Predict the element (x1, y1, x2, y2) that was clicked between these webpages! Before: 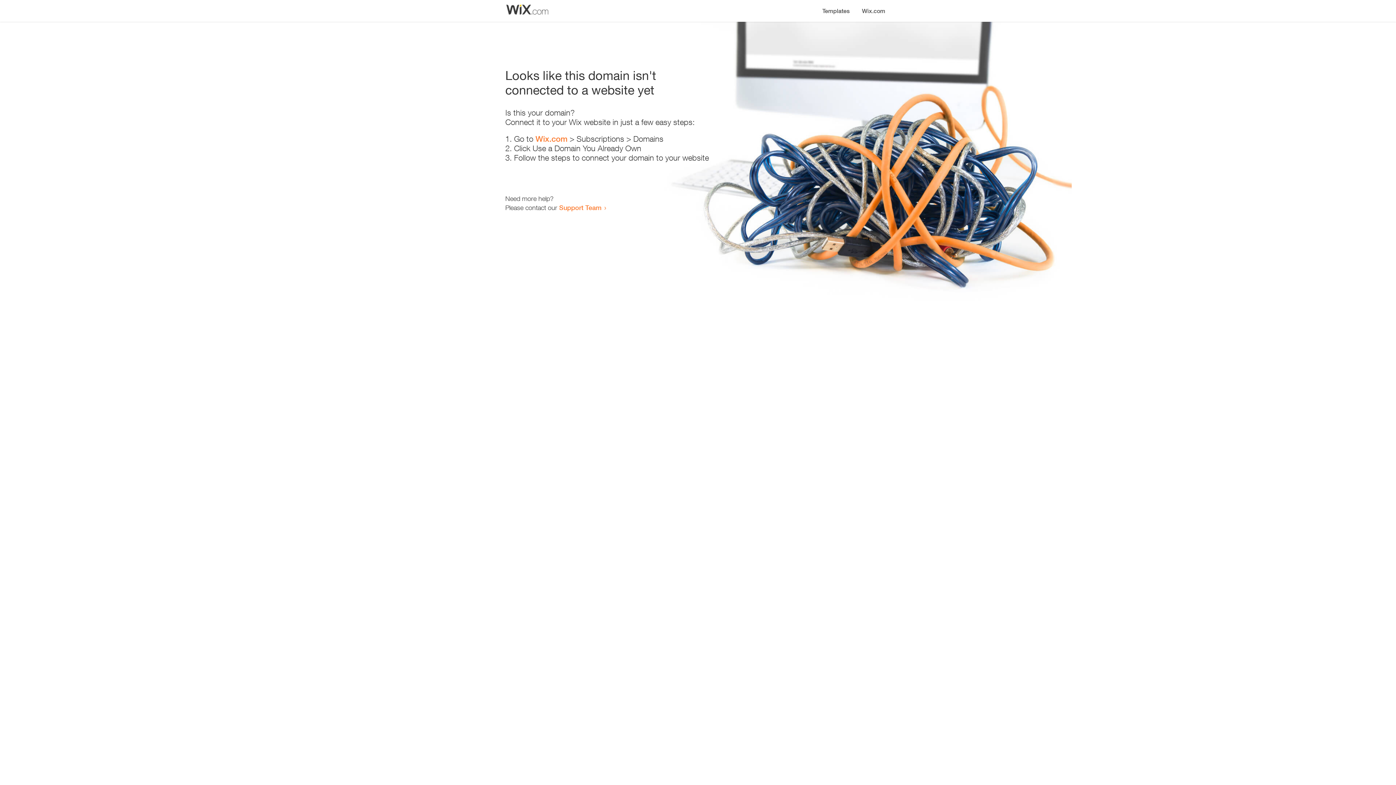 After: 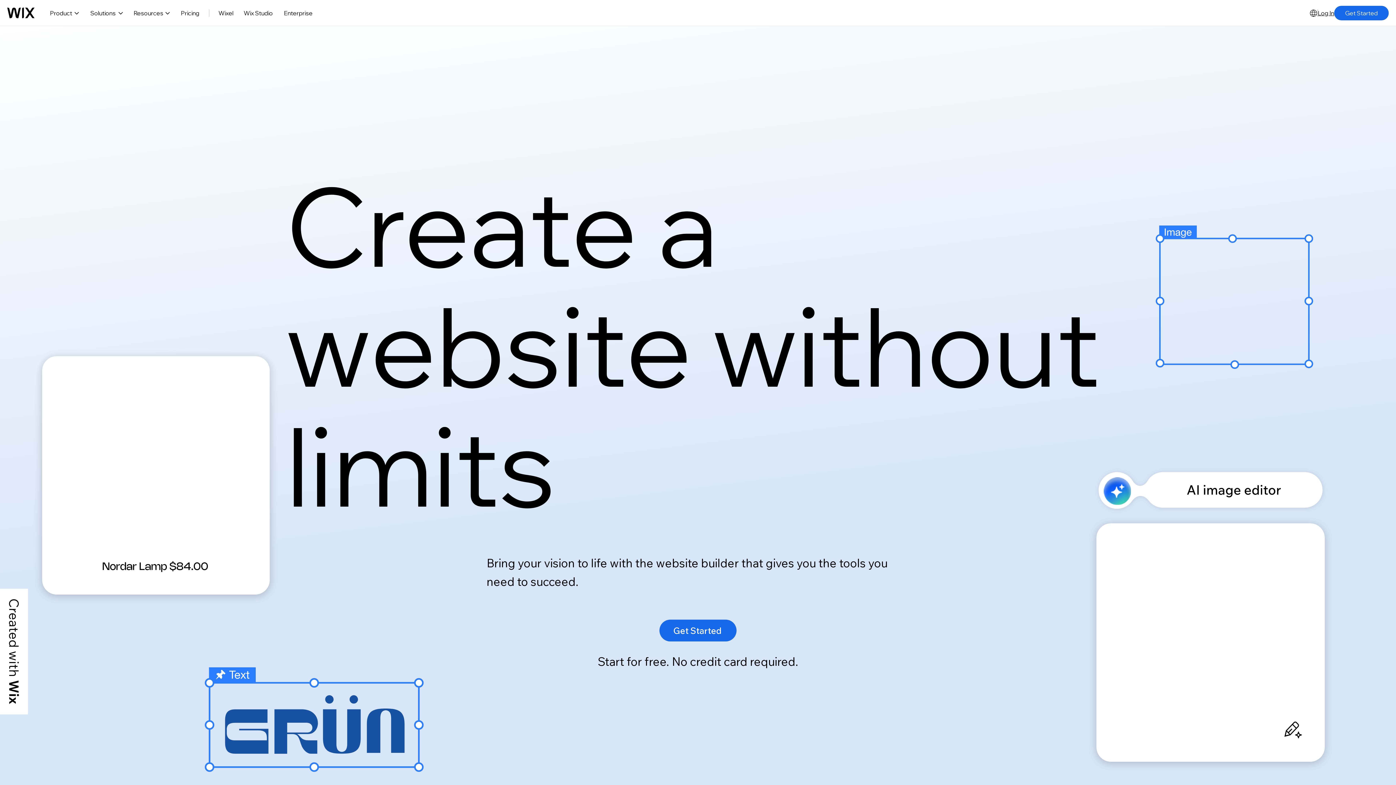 Action: bbox: (856, 0, 890, 14) label: Wix.com